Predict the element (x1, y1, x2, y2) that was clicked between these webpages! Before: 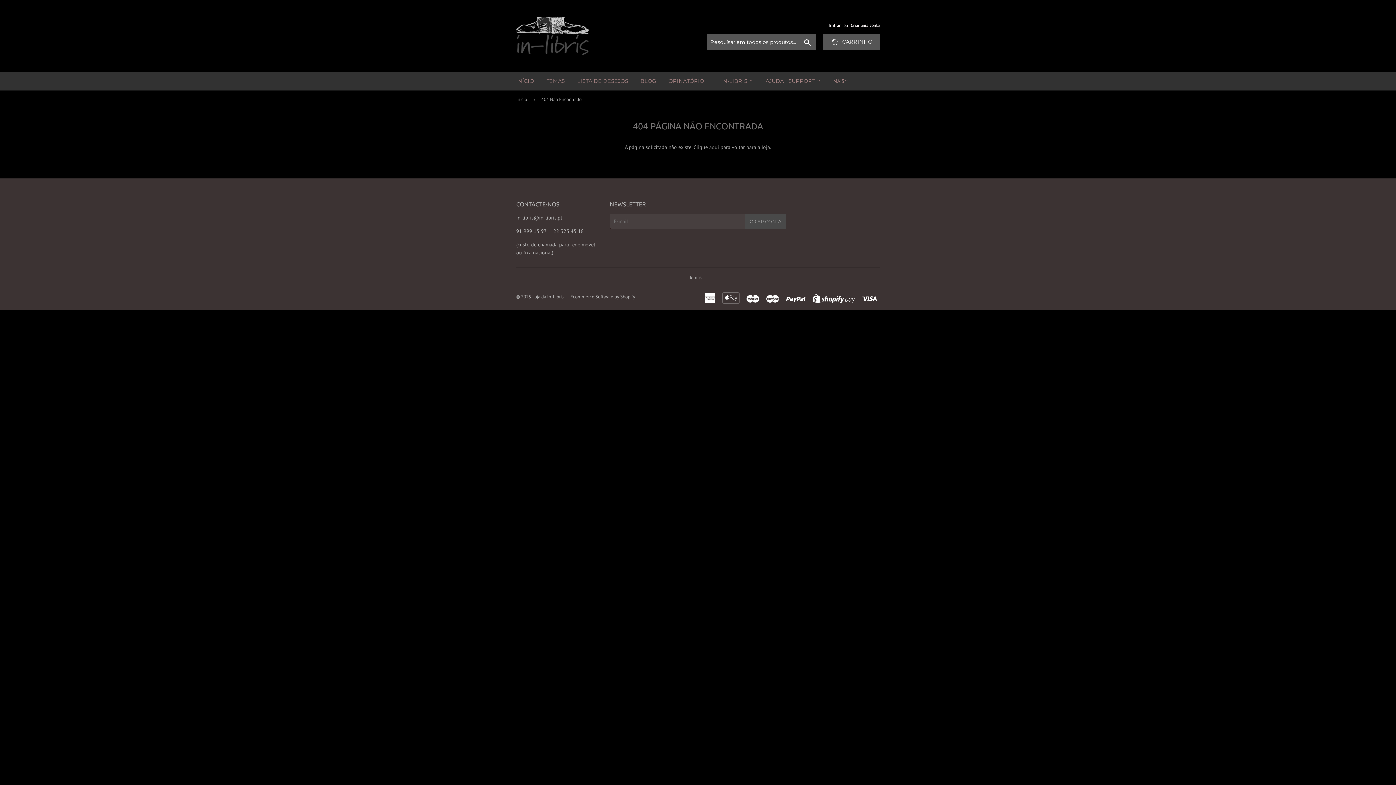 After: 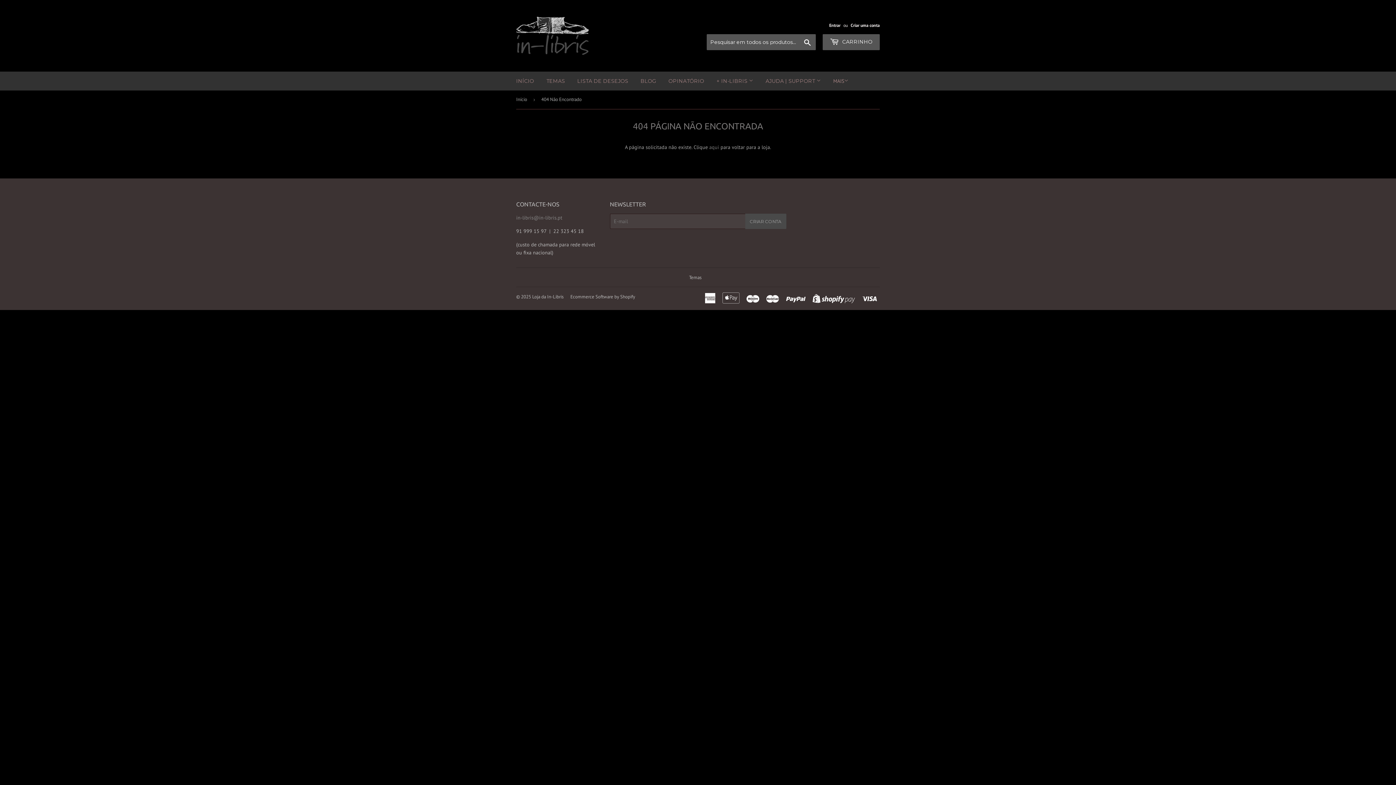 Action: bbox: (516, 214, 562, 221) label: in-libris@in-libris.pt